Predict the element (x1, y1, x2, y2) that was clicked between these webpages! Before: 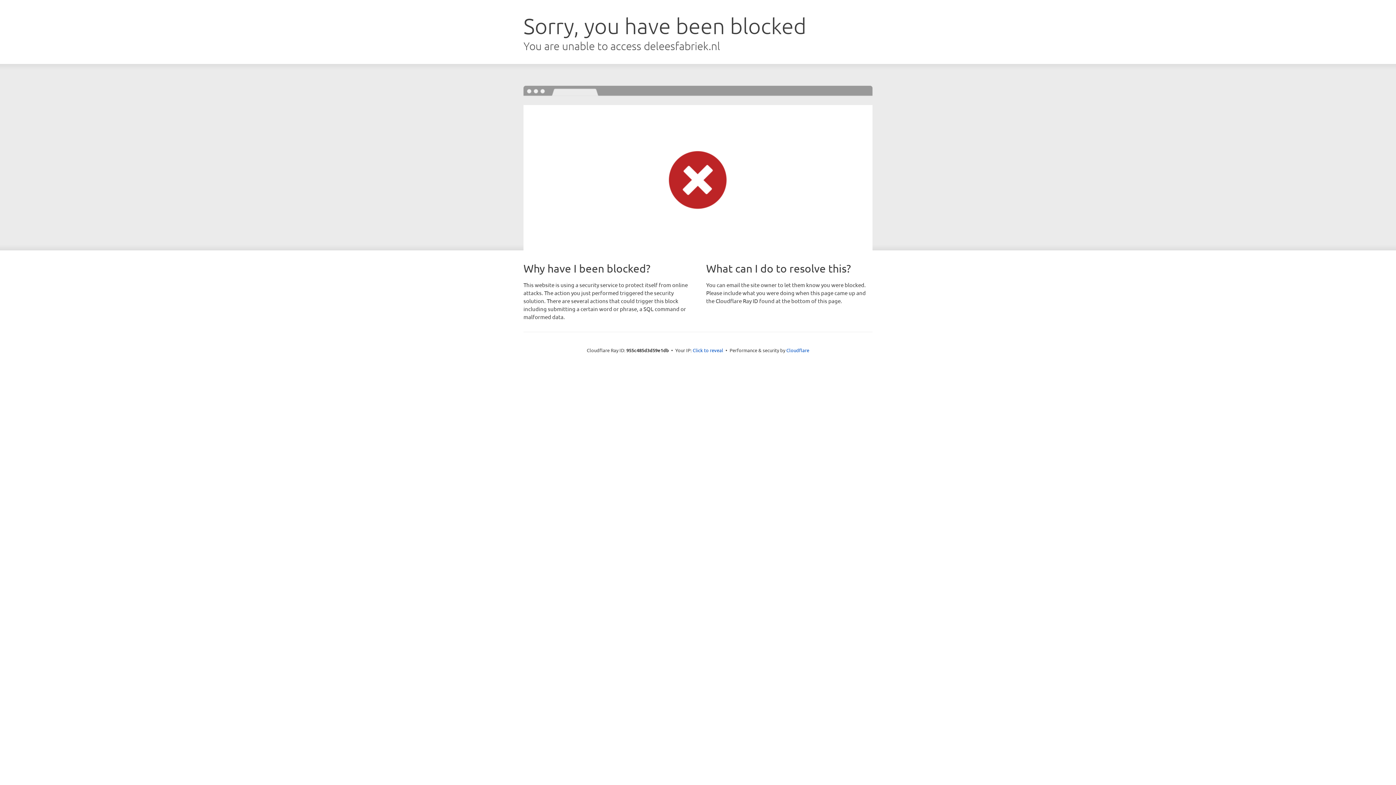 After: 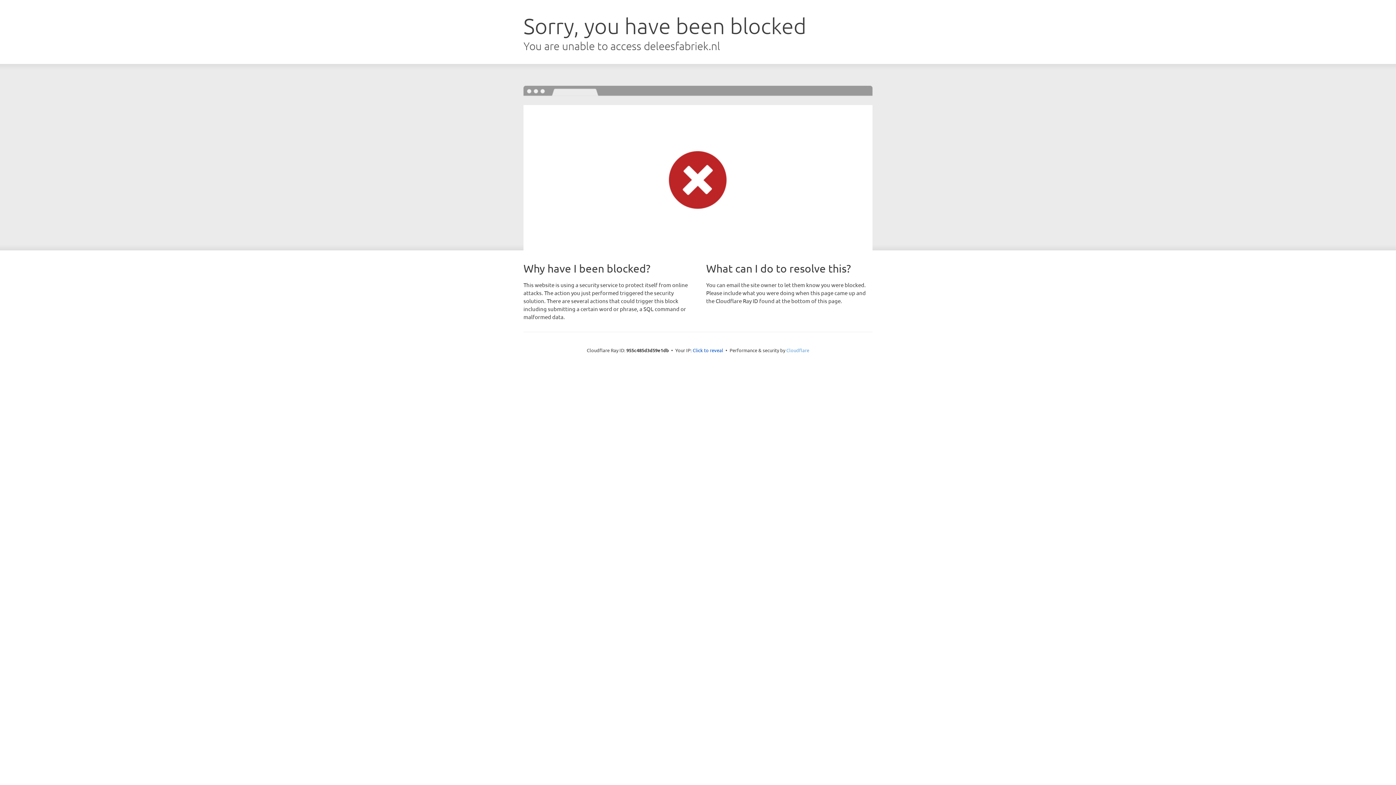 Action: label: Cloudflare bbox: (786, 347, 809, 353)